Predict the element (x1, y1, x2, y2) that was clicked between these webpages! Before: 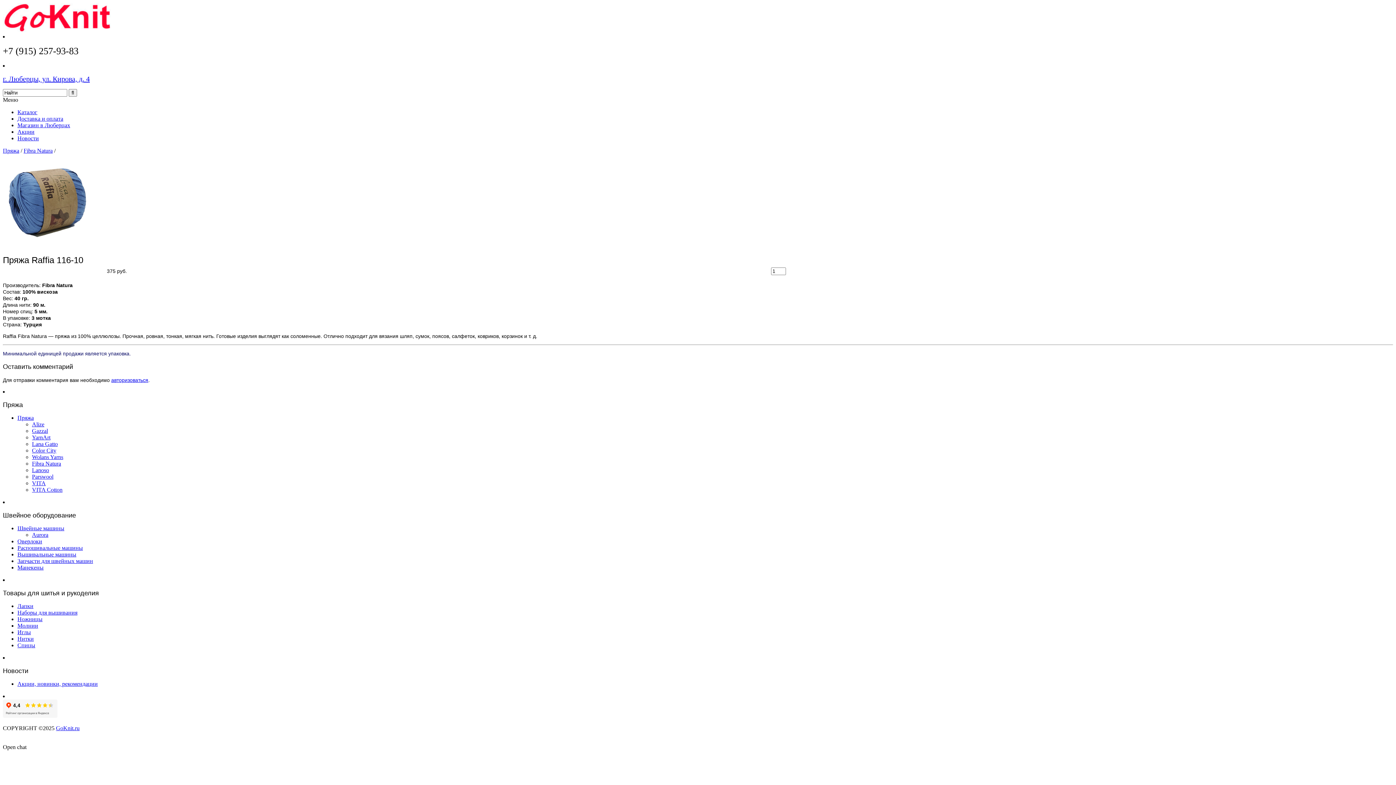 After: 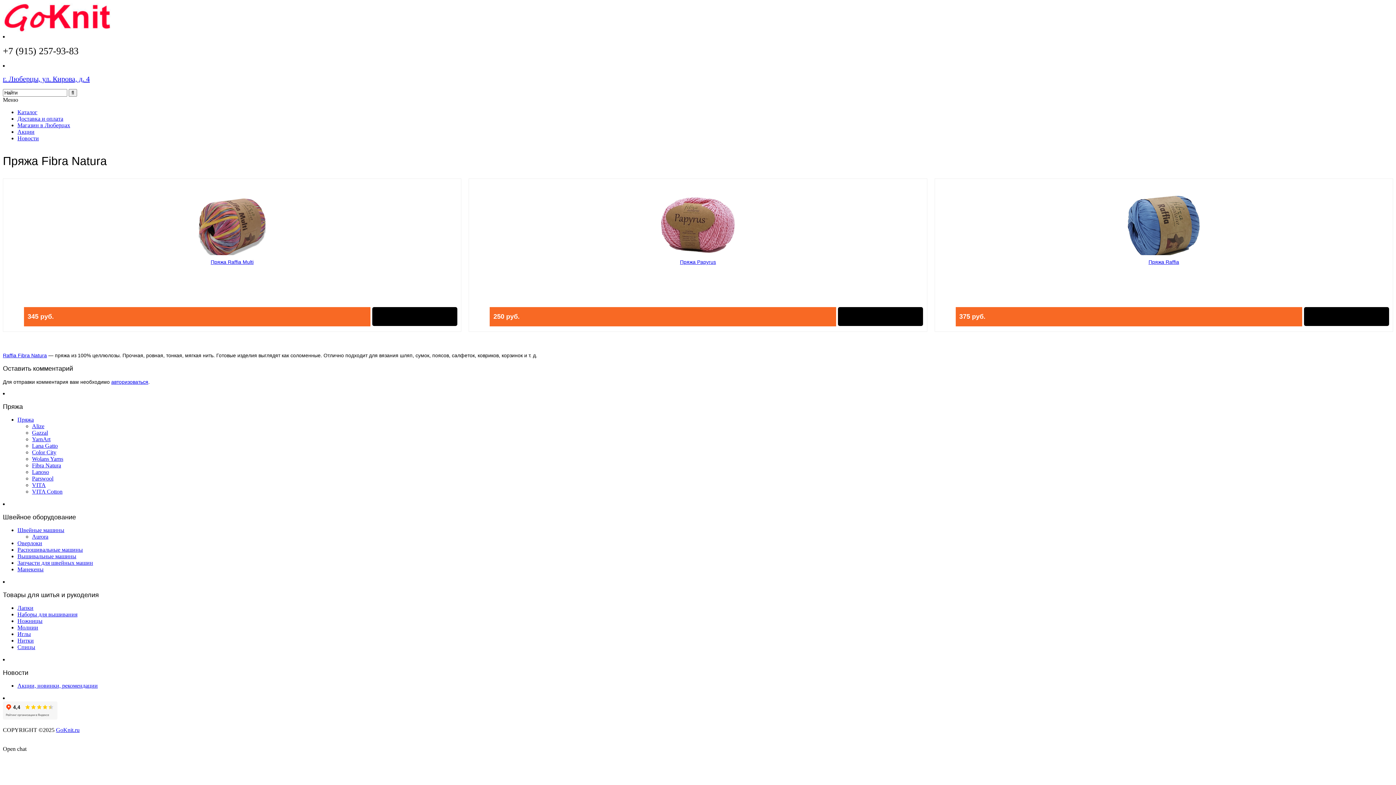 Action: label: Fibra Natura bbox: (32, 460, 61, 466)